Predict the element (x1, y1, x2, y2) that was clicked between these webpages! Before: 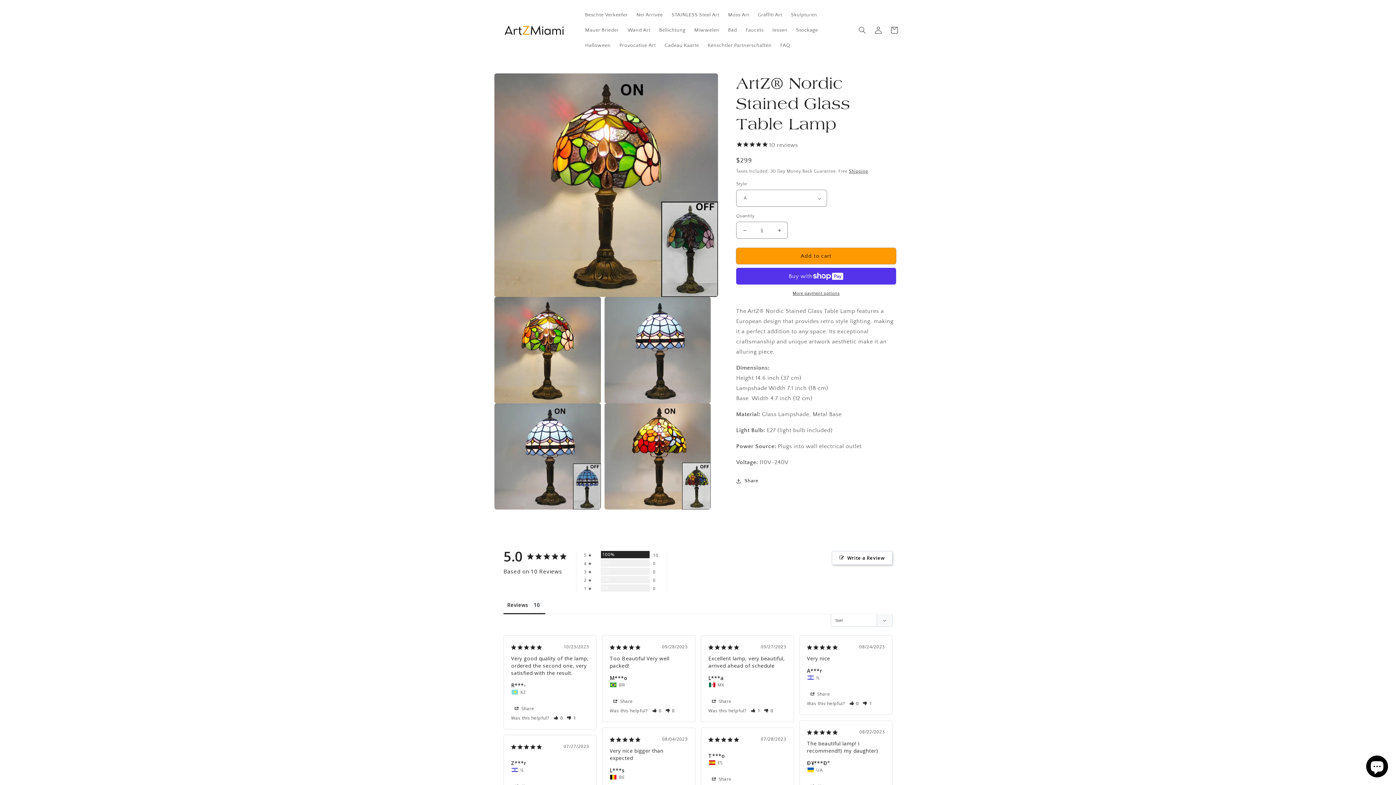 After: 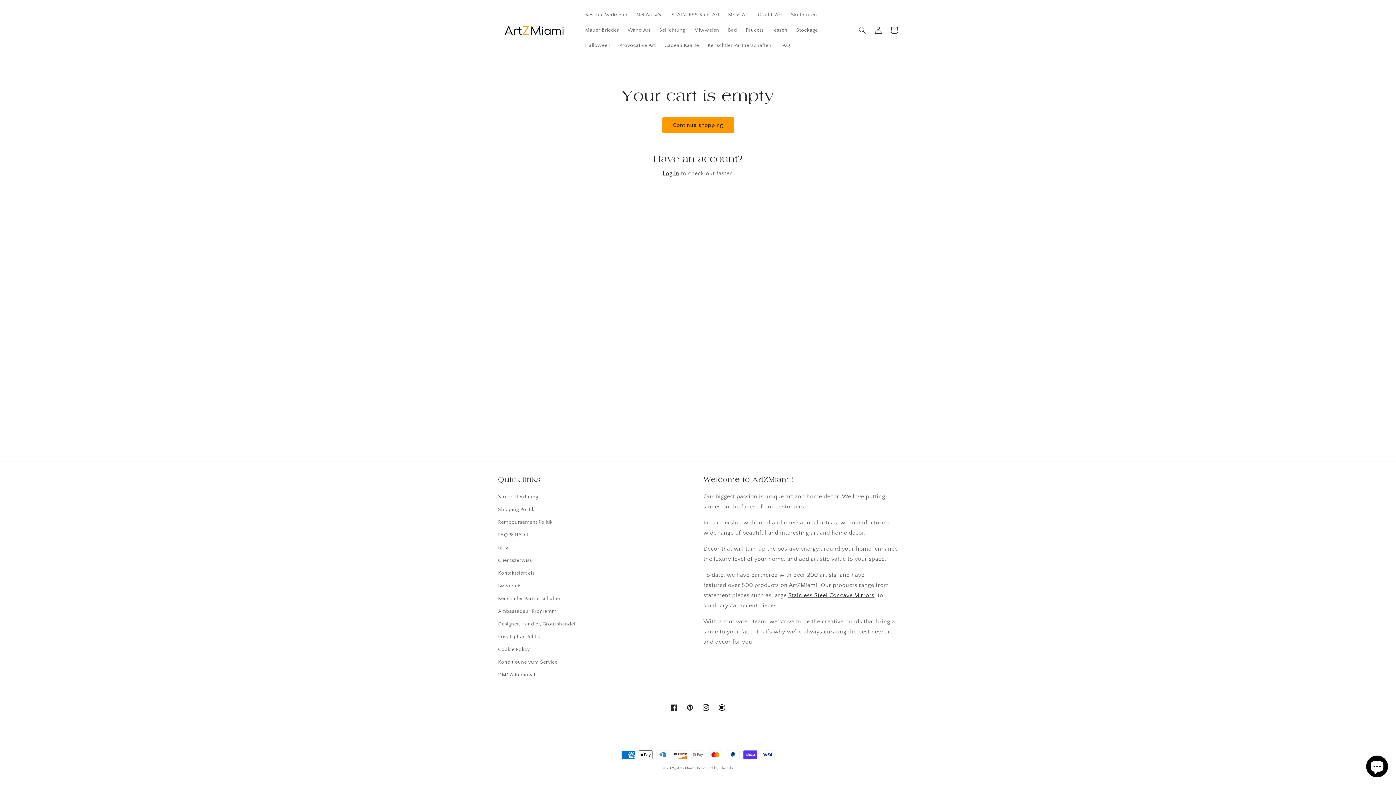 Action: label: Cart bbox: (886, 22, 902, 38)